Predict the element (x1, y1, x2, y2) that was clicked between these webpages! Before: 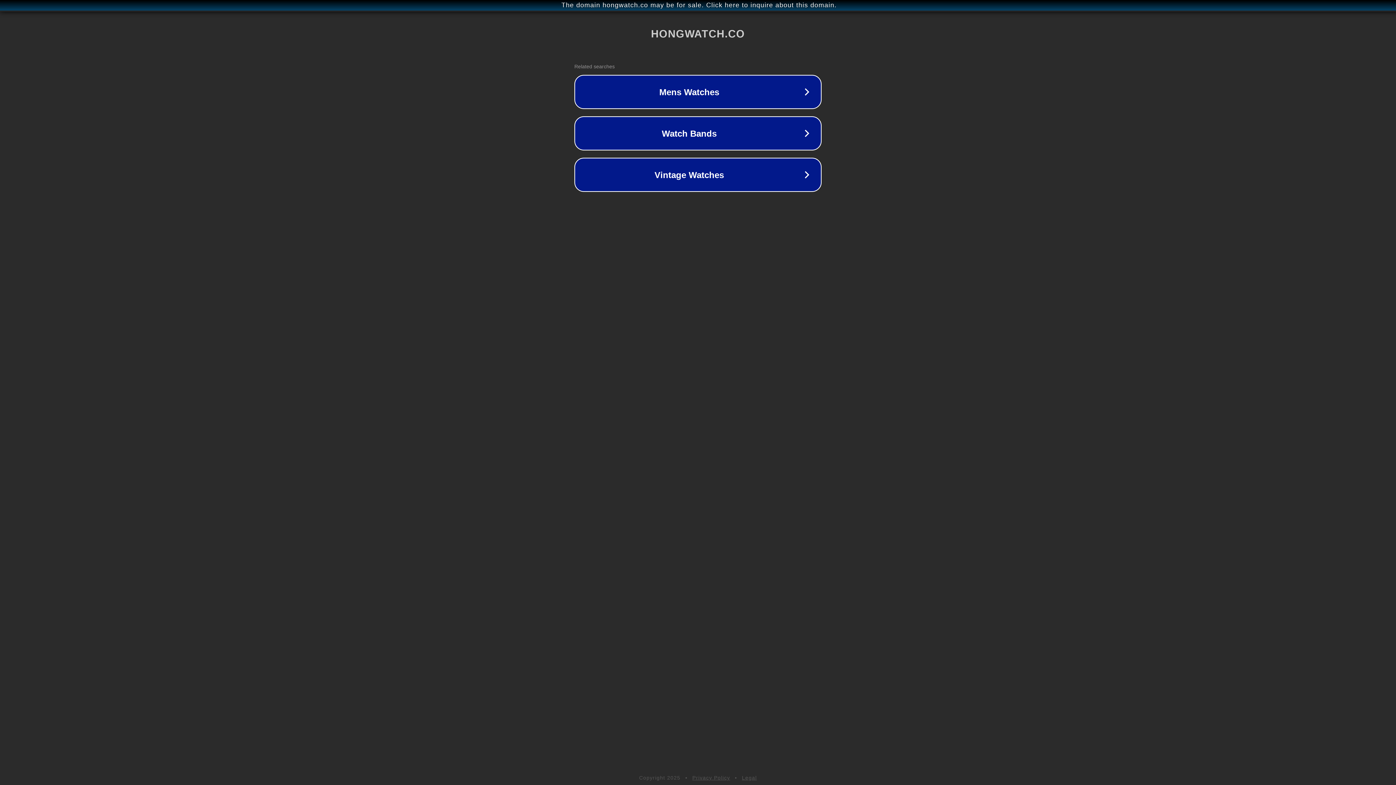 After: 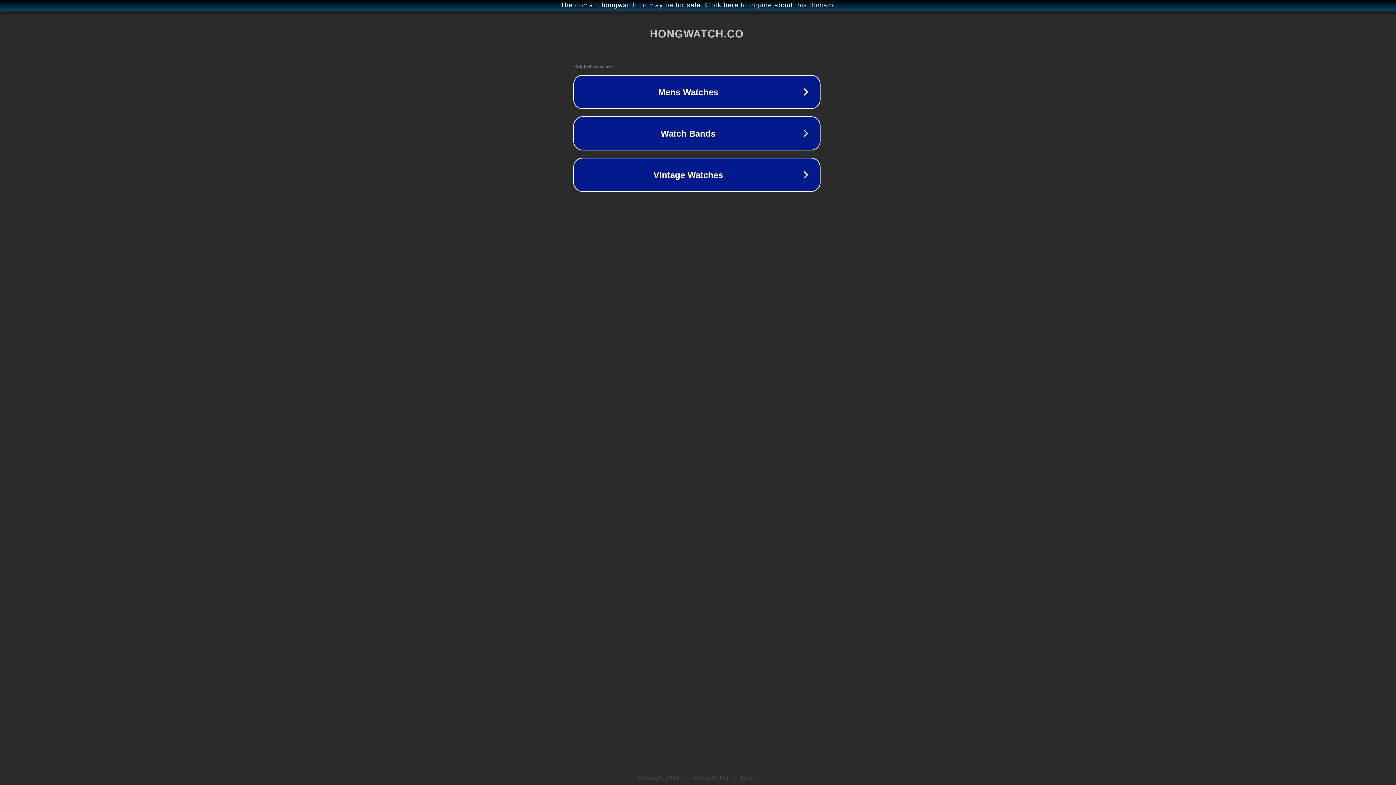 Action: label: The domain hongwatch.co may be for sale. Click here to inquire about this domain. bbox: (1, 1, 1397, 9)